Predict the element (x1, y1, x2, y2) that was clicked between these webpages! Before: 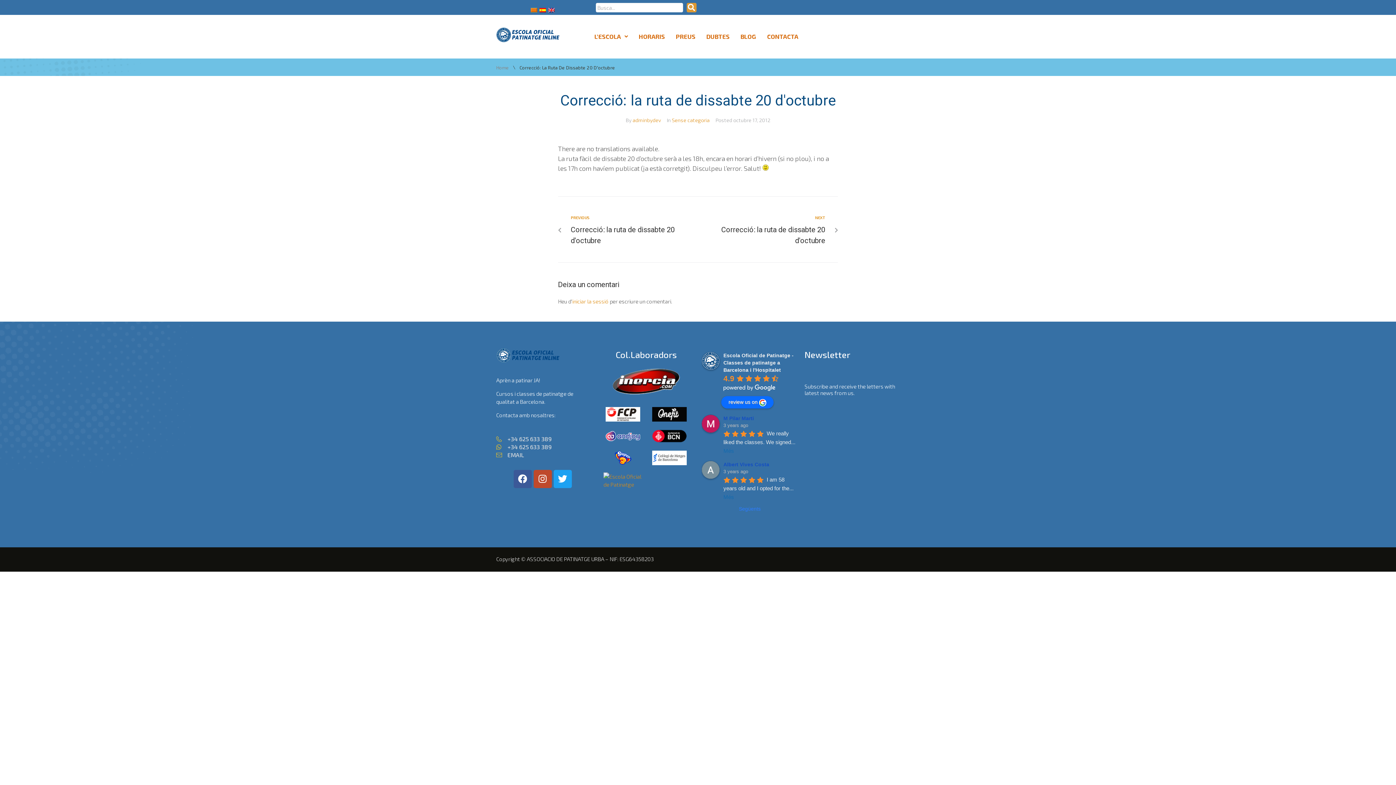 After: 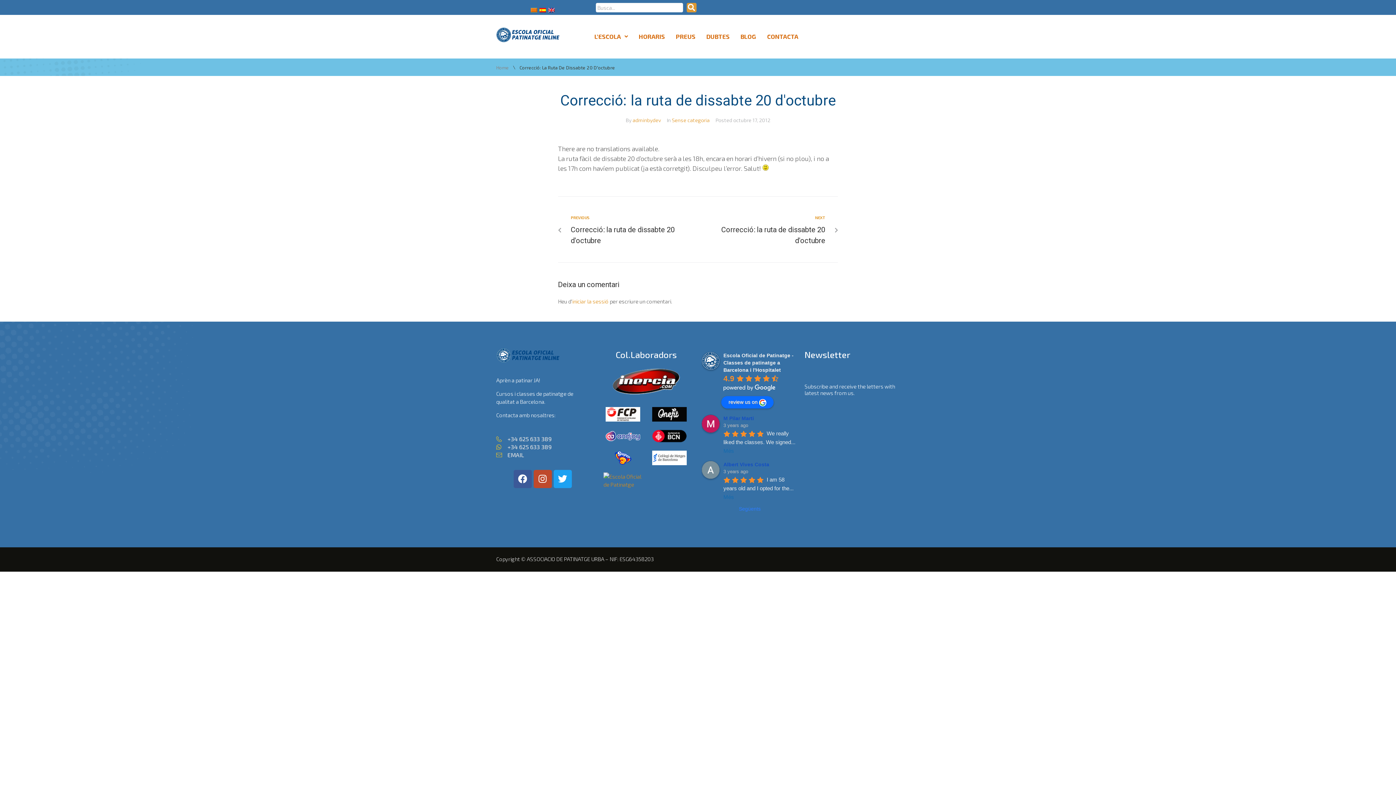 Action: bbox: (723, 415, 756, 421) label: M Pilar Marti